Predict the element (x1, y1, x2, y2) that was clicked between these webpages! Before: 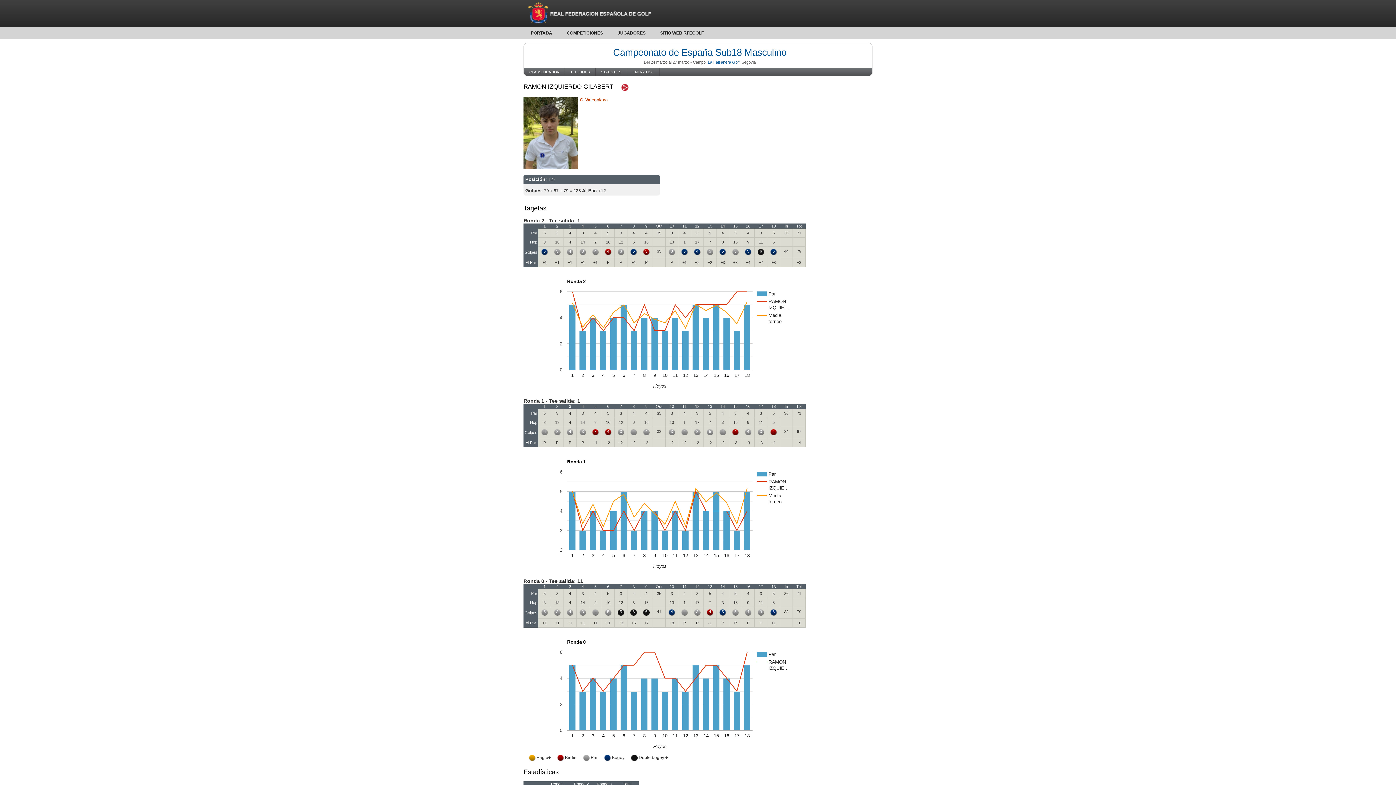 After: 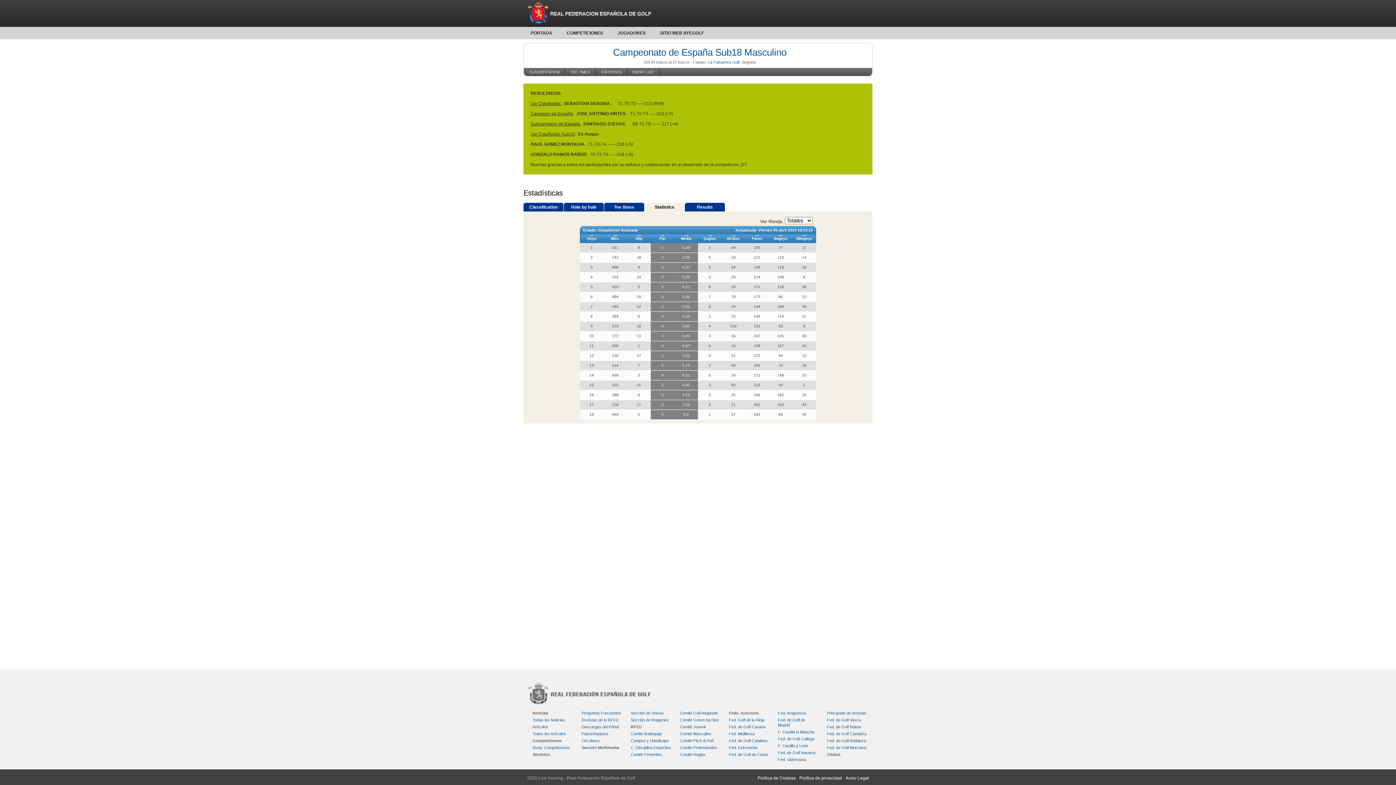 Action: bbox: (601, 70, 621, 74) label: STATISTICS